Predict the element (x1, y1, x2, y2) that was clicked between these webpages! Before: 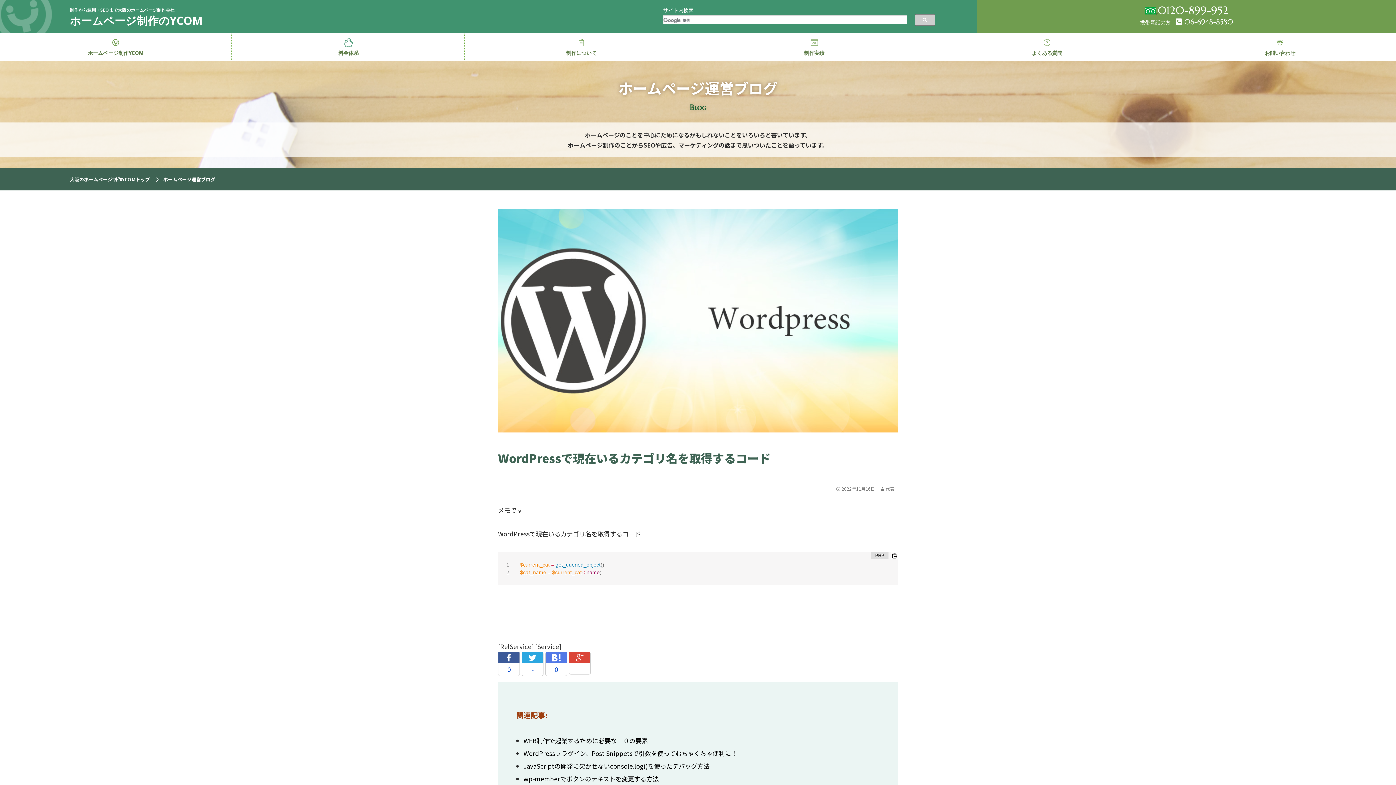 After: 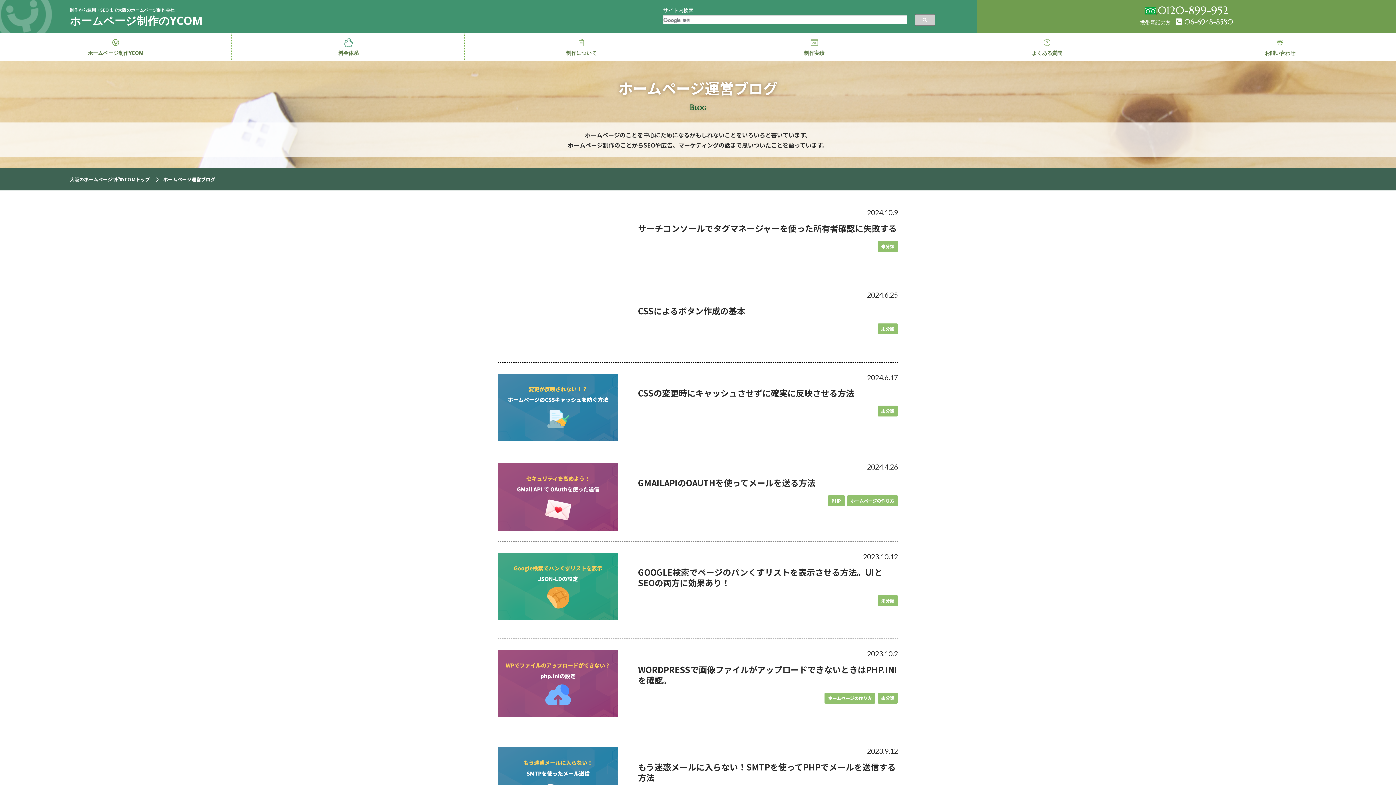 Action: bbox: (163, 175, 215, 182) label: ホームページ運営ブログ